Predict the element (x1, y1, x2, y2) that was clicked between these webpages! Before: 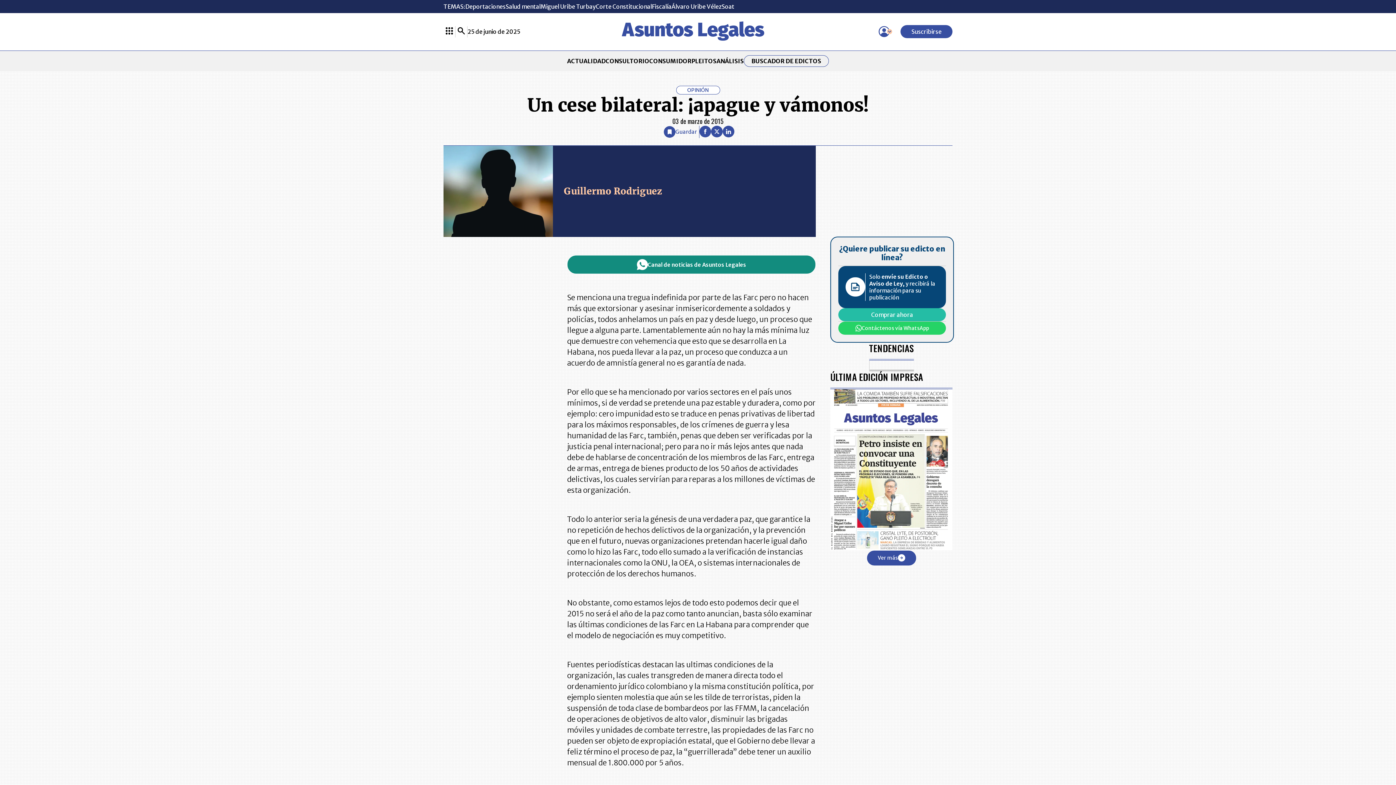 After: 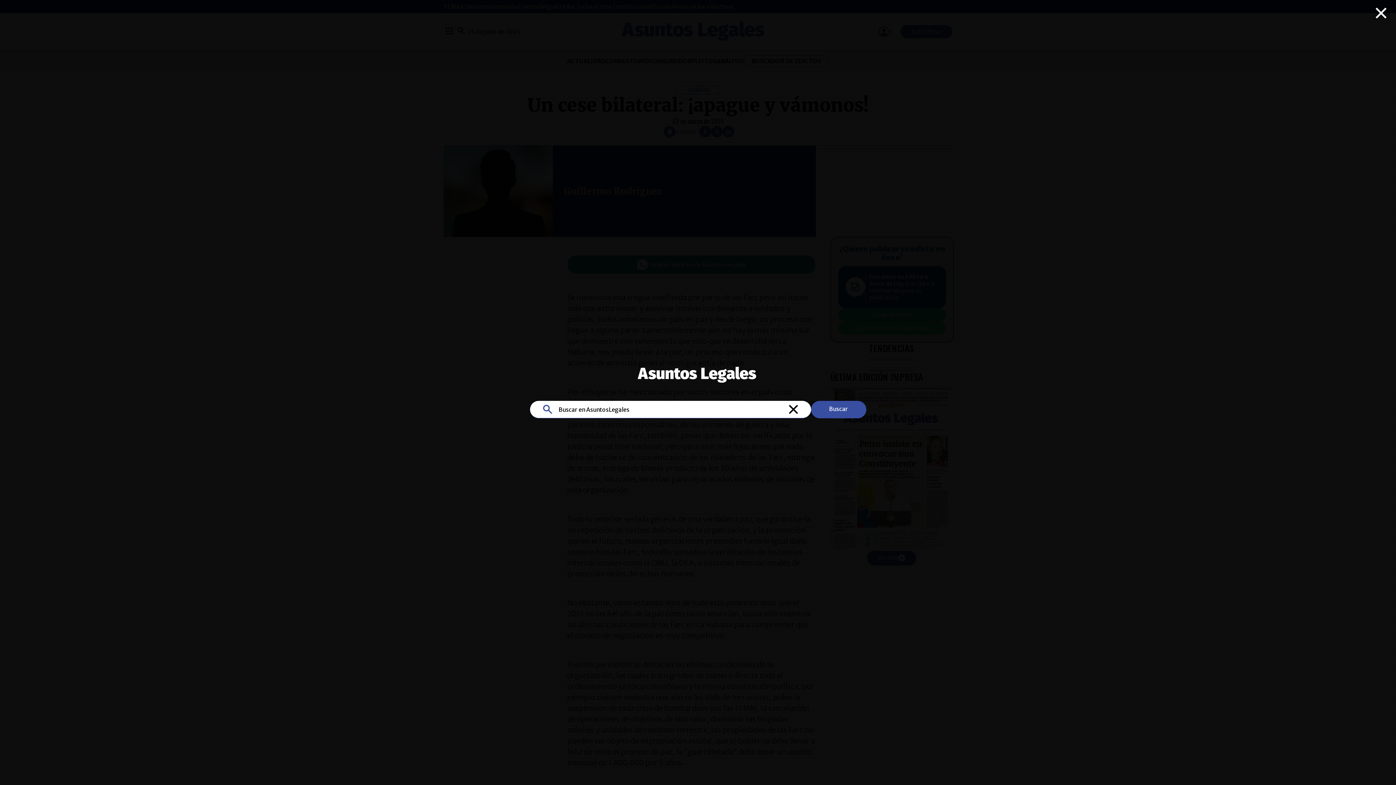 Action: label: Buscar bbox: (455, 27, 467, 36)